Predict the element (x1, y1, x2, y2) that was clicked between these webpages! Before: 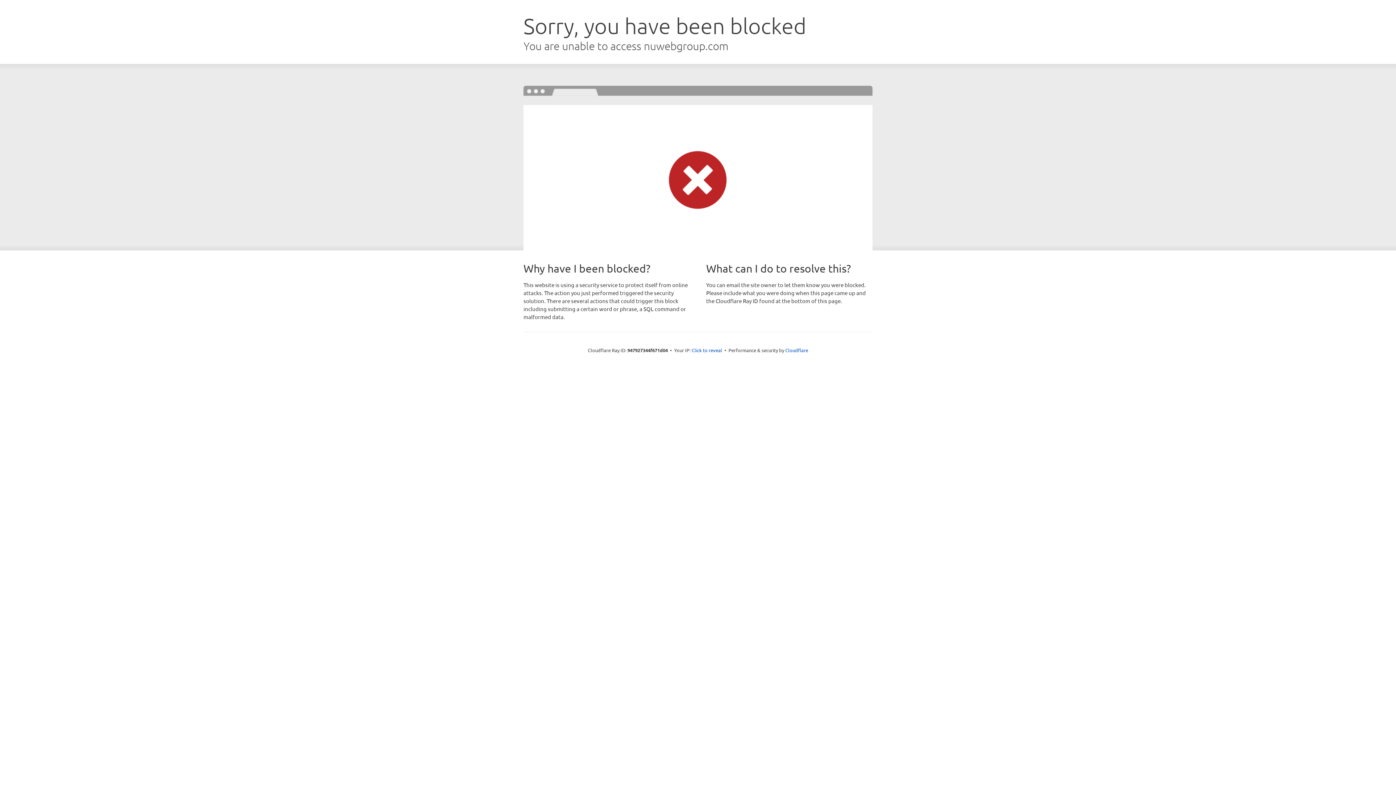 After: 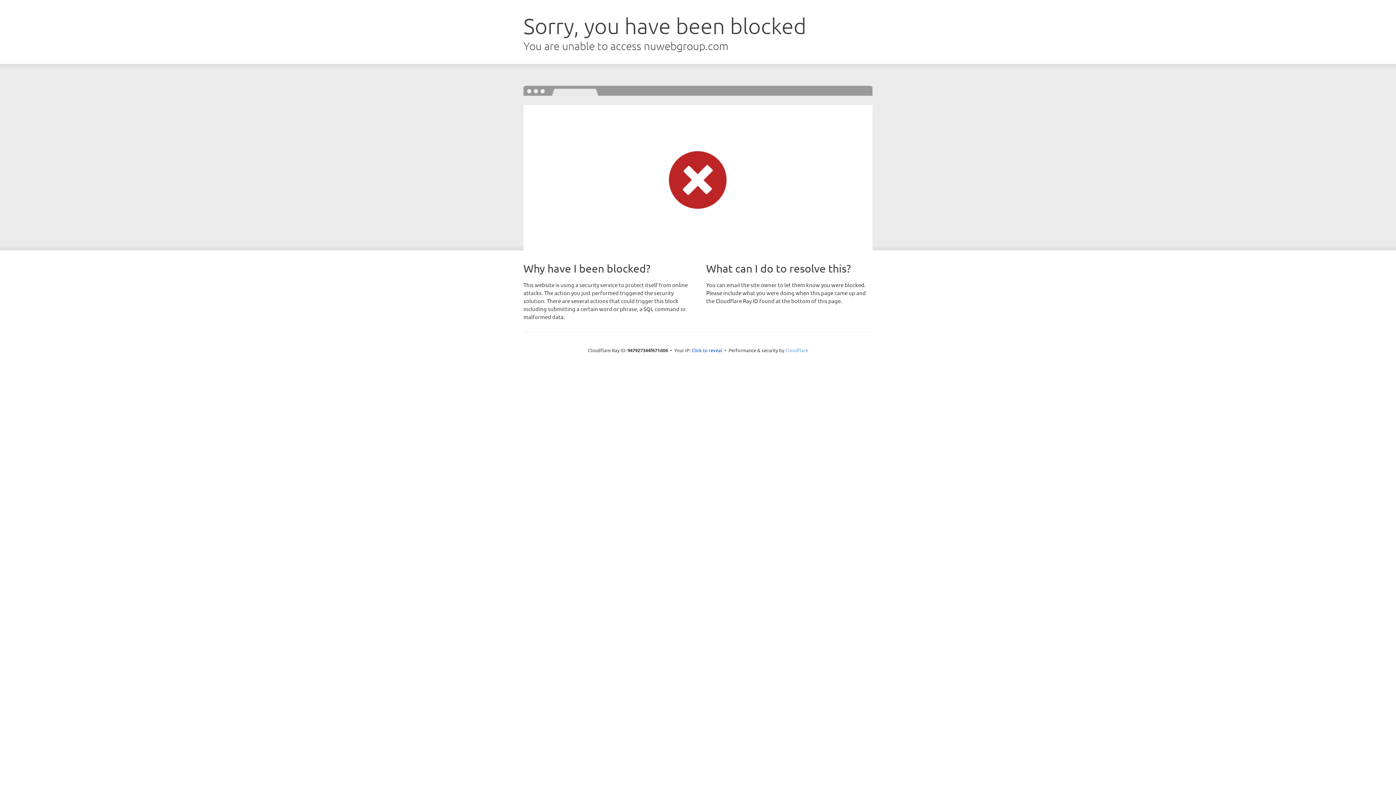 Action: bbox: (785, 347, 808, 353) label: Cloudflare